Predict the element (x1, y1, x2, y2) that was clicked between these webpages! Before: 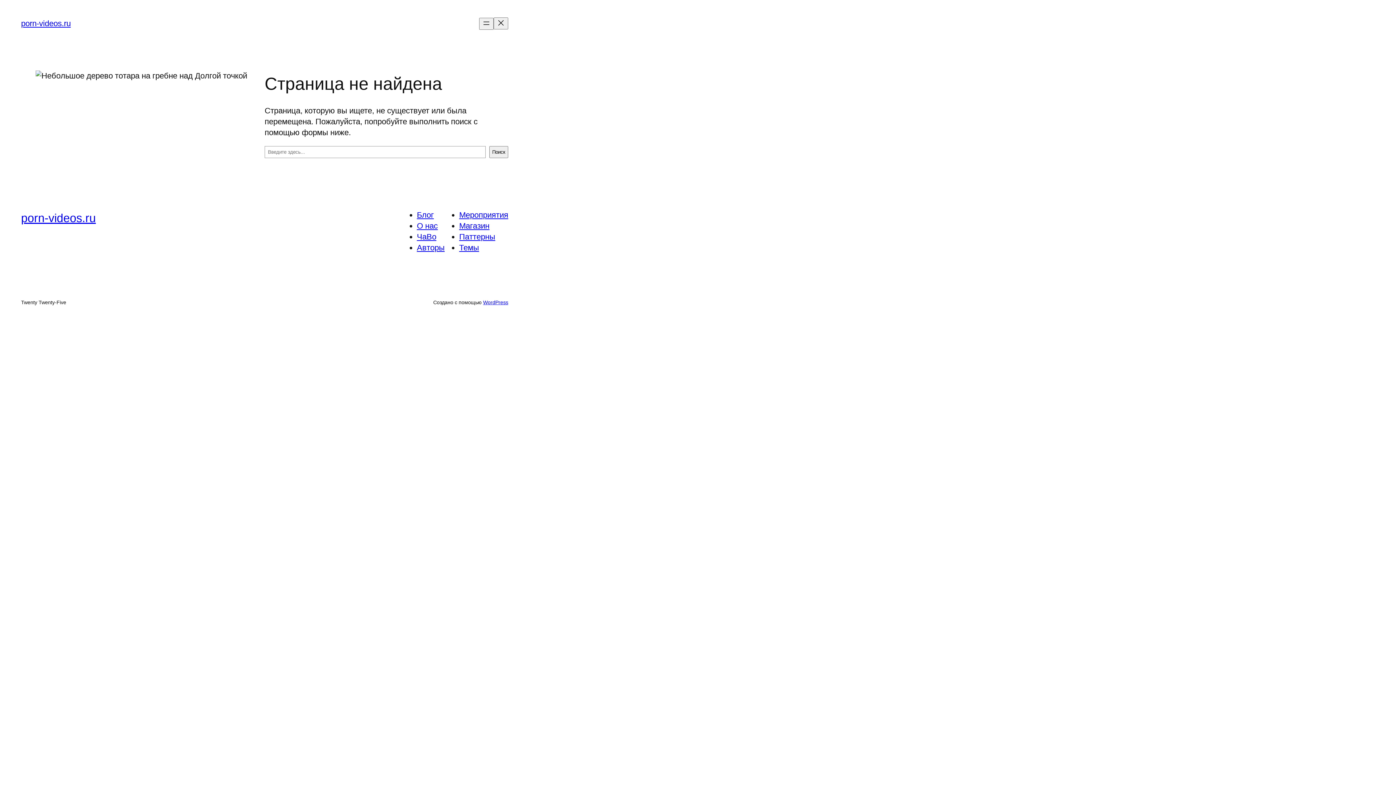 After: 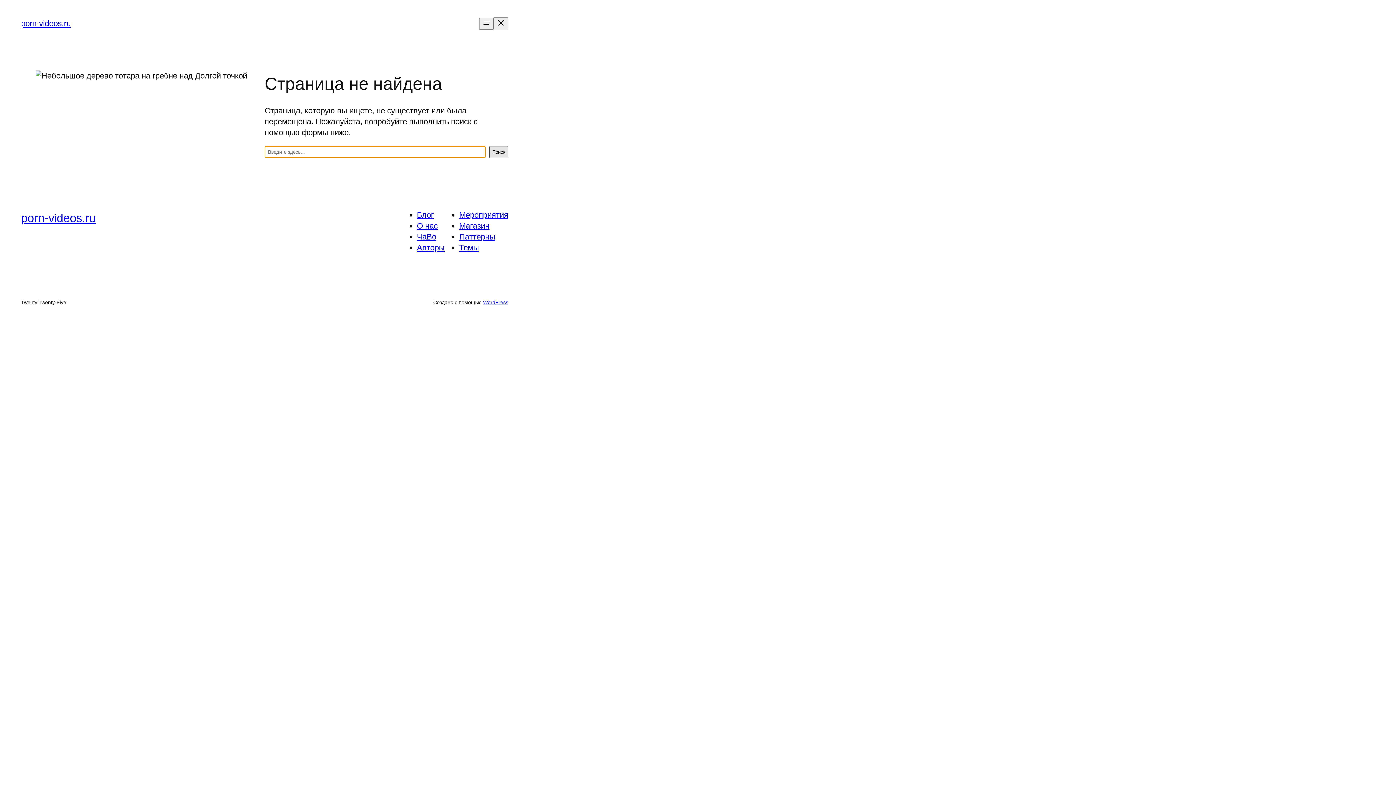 Action: label: Поиск bbox: (489, 146, 508, 158)